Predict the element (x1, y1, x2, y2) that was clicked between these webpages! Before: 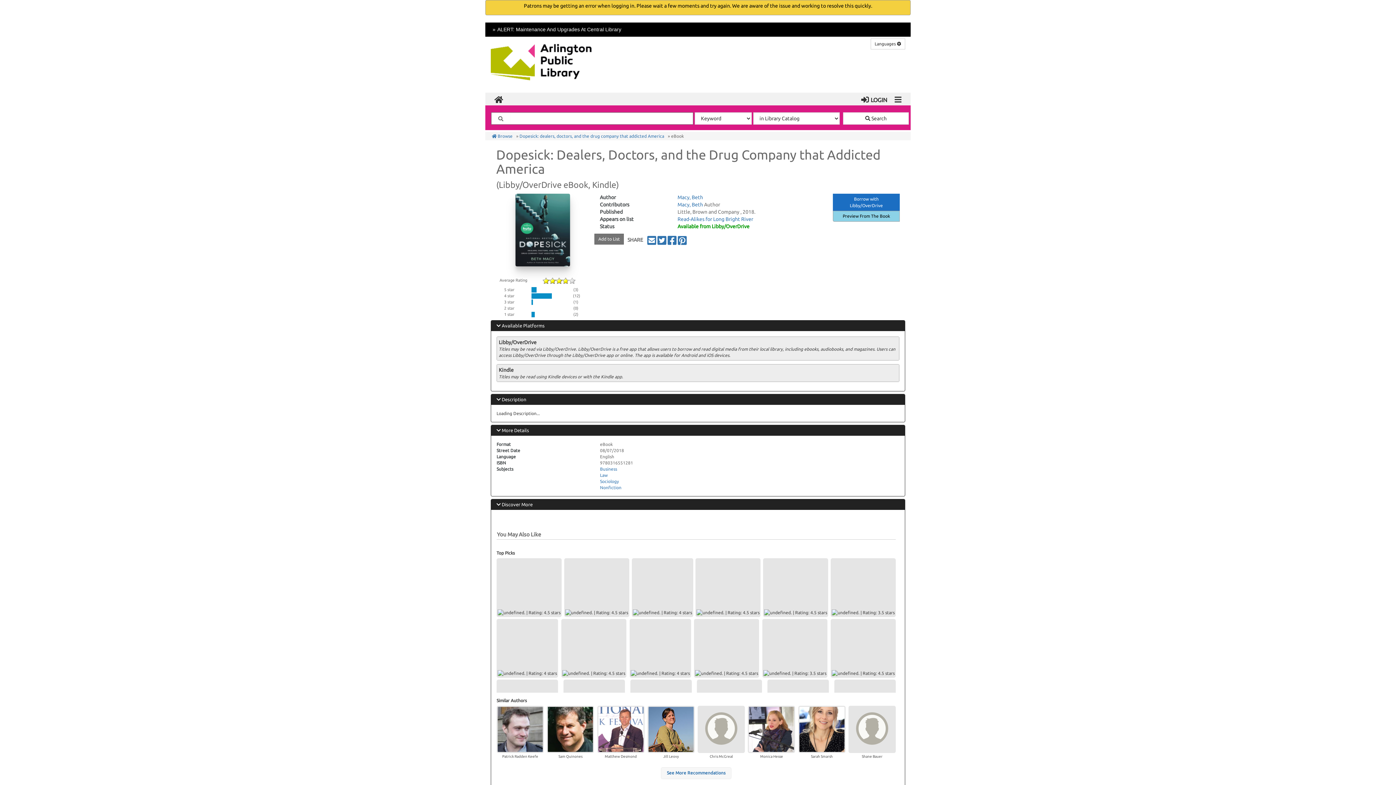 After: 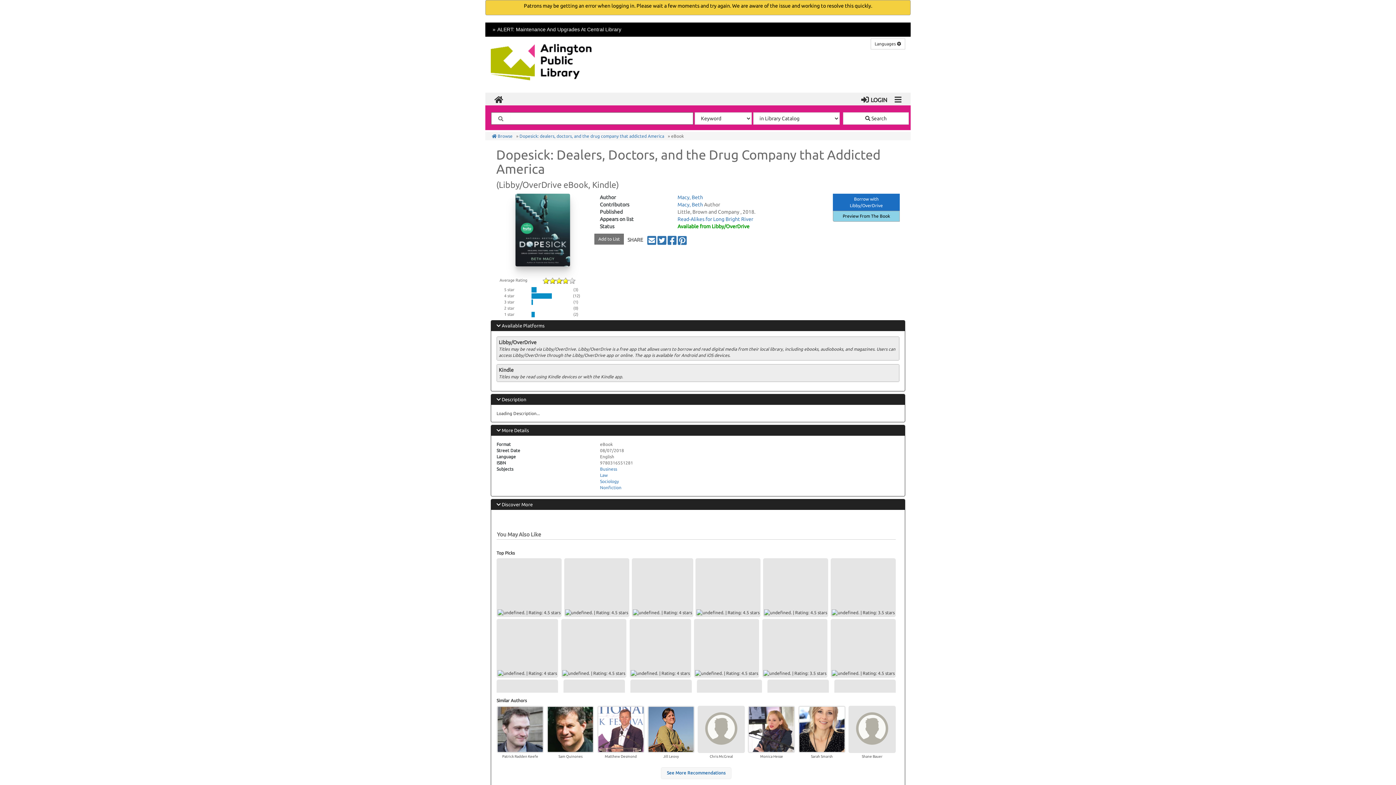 Action: bbox: (515, 230, 570, 236)